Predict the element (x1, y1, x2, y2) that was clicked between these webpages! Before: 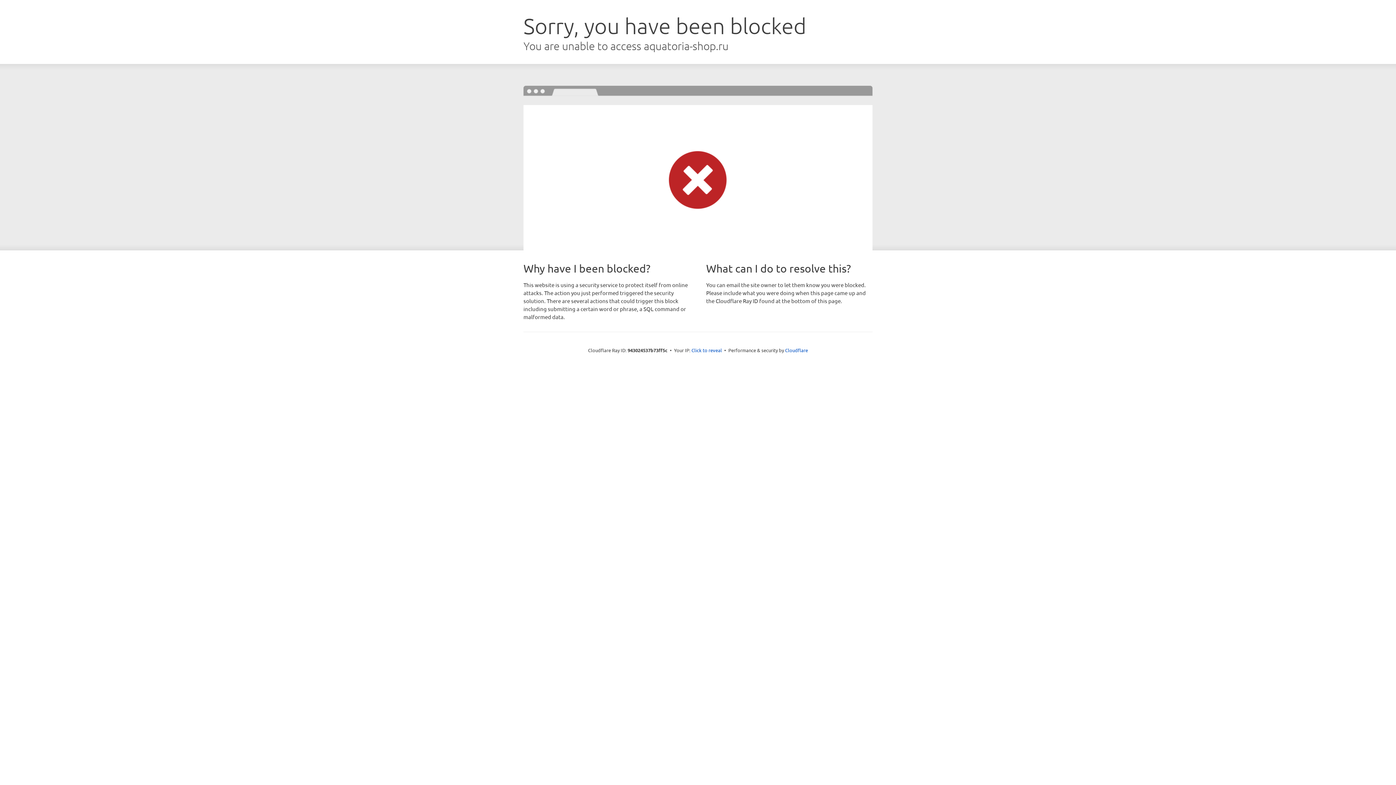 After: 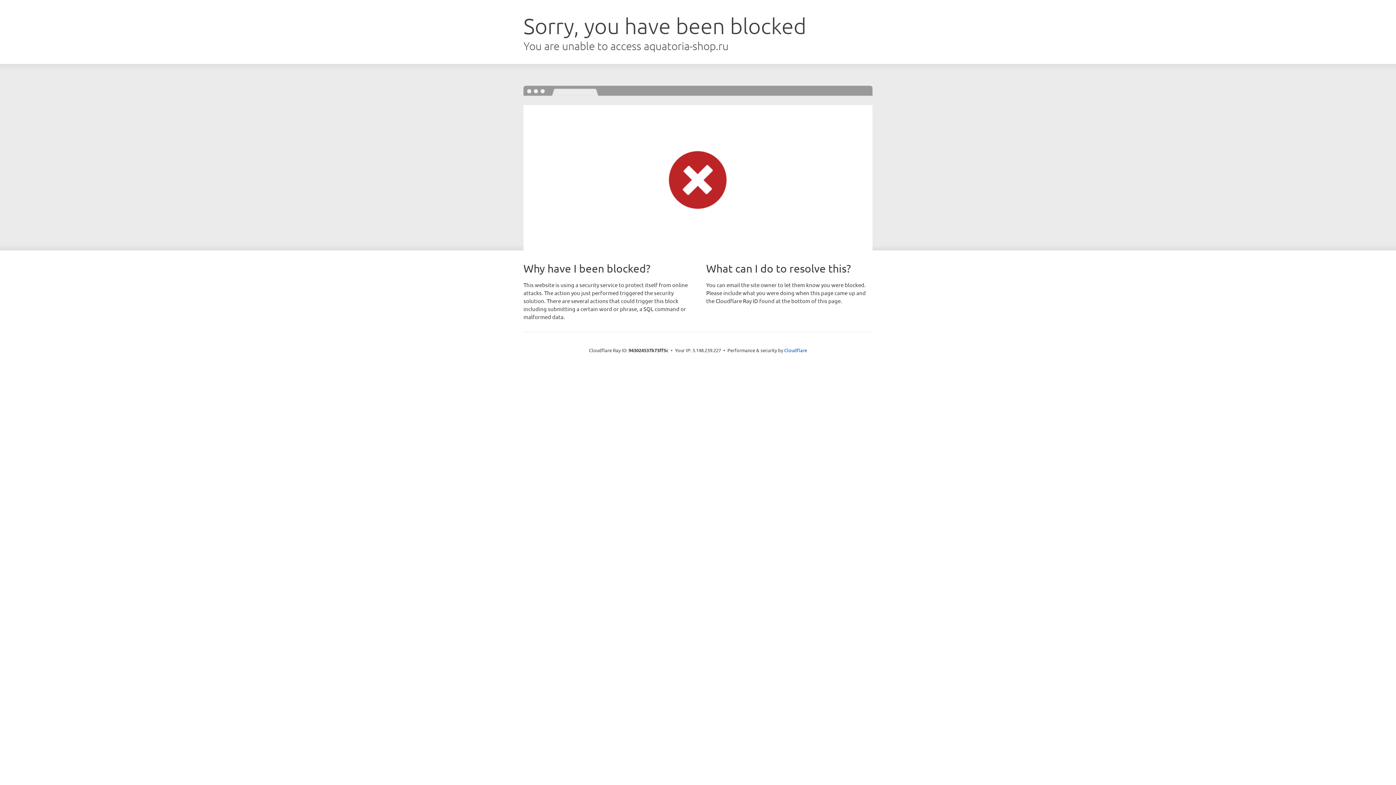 Action: label: Click to reveal bbox: (691, 346, 722, 353)